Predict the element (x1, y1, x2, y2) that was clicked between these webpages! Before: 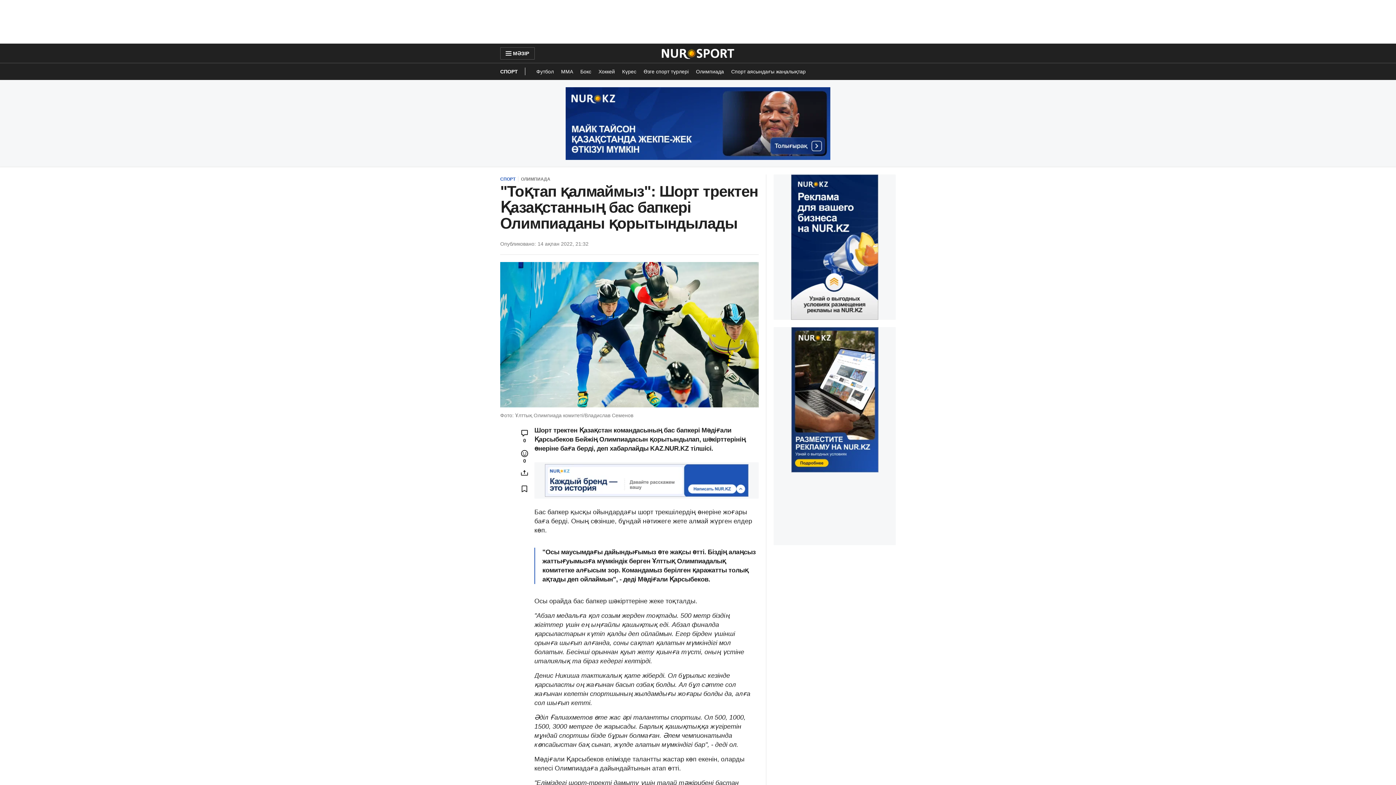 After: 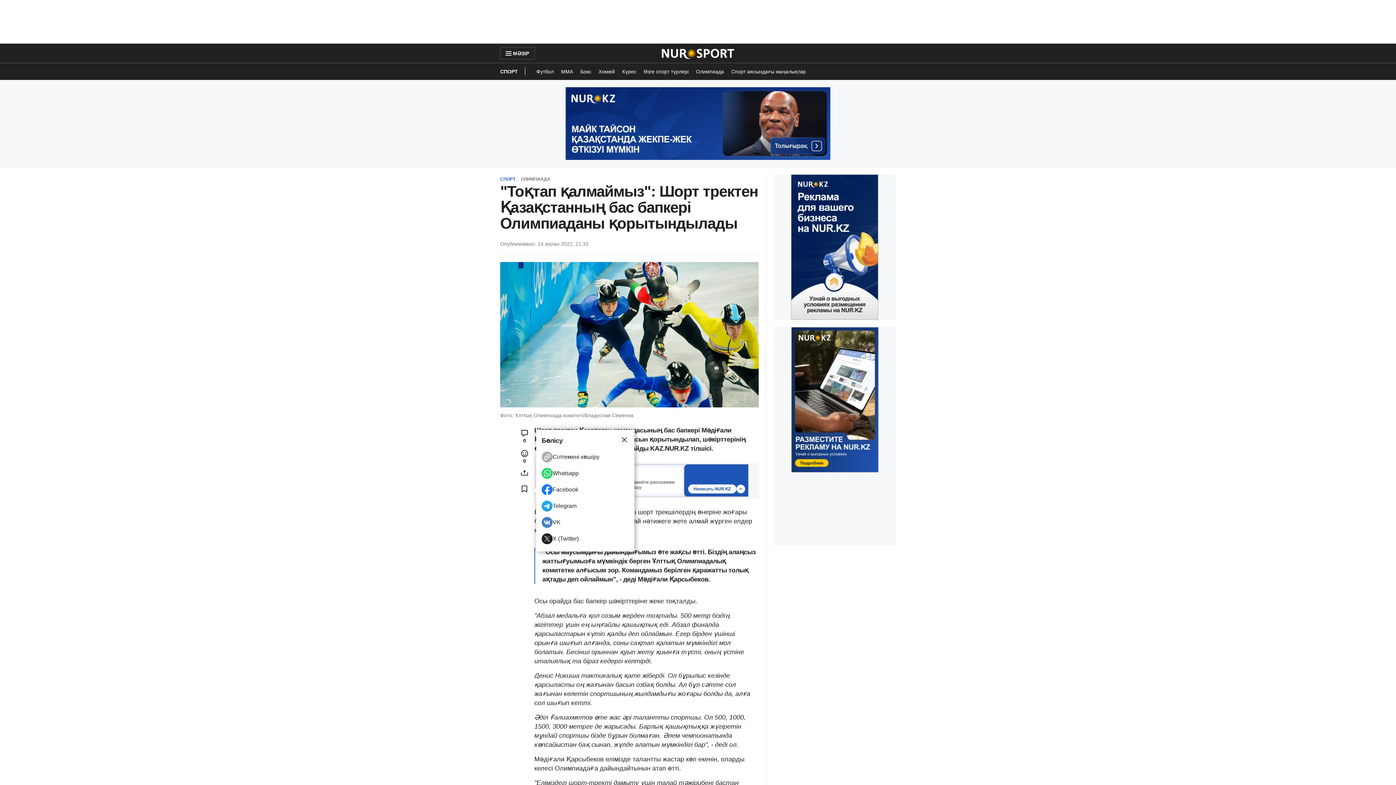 Action: bbox: (514, 466, 534, 479)